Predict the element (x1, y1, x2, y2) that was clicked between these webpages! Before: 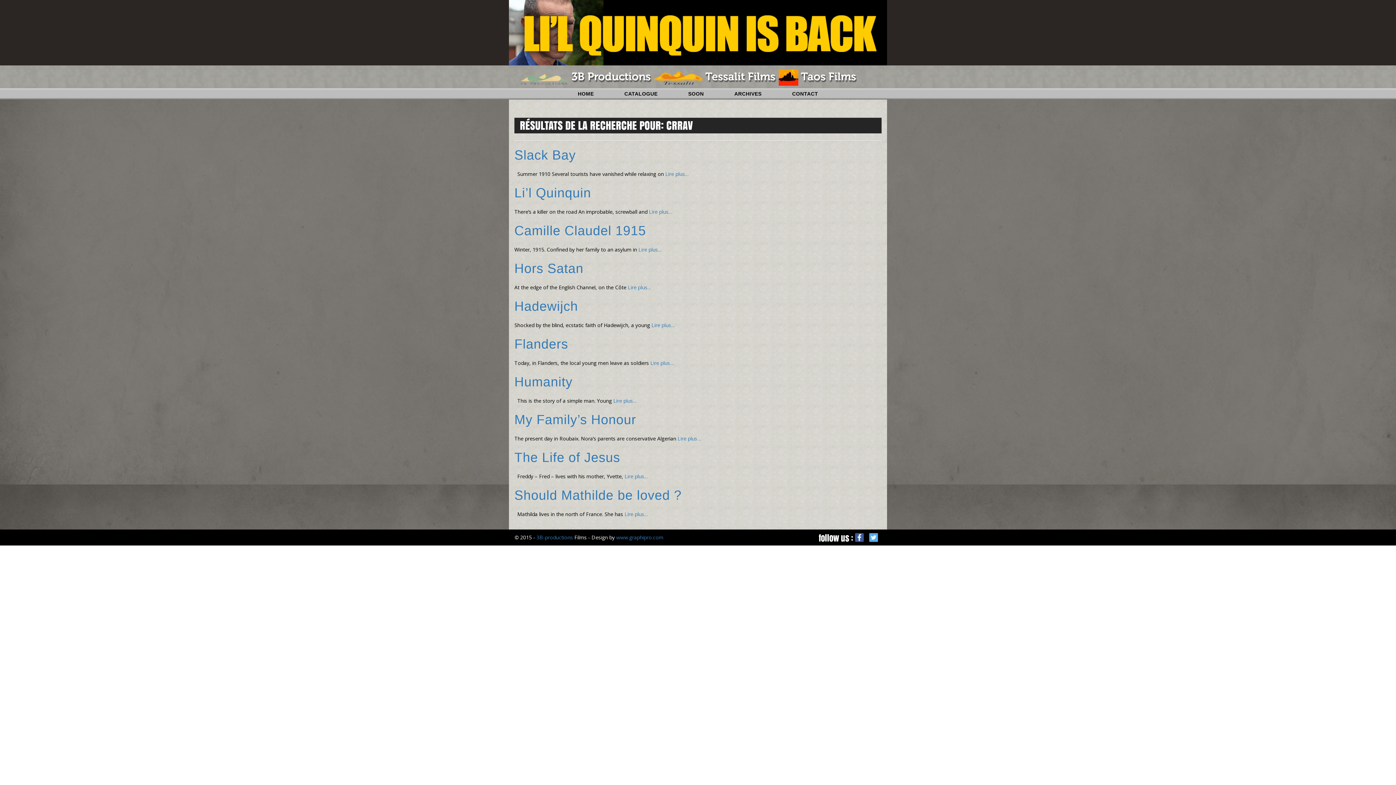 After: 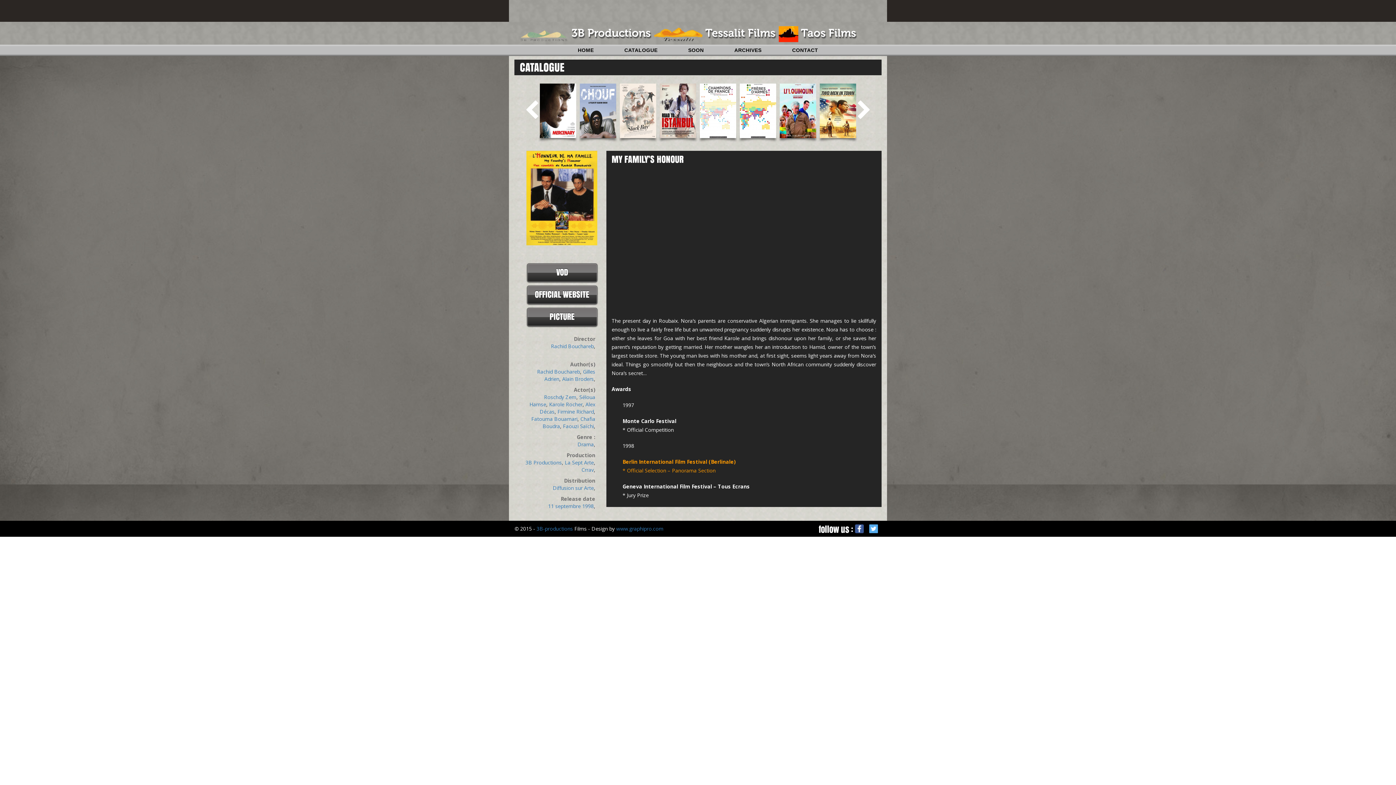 Action: label: My Family’s Honour bbox: (514, 412, 636, 427)